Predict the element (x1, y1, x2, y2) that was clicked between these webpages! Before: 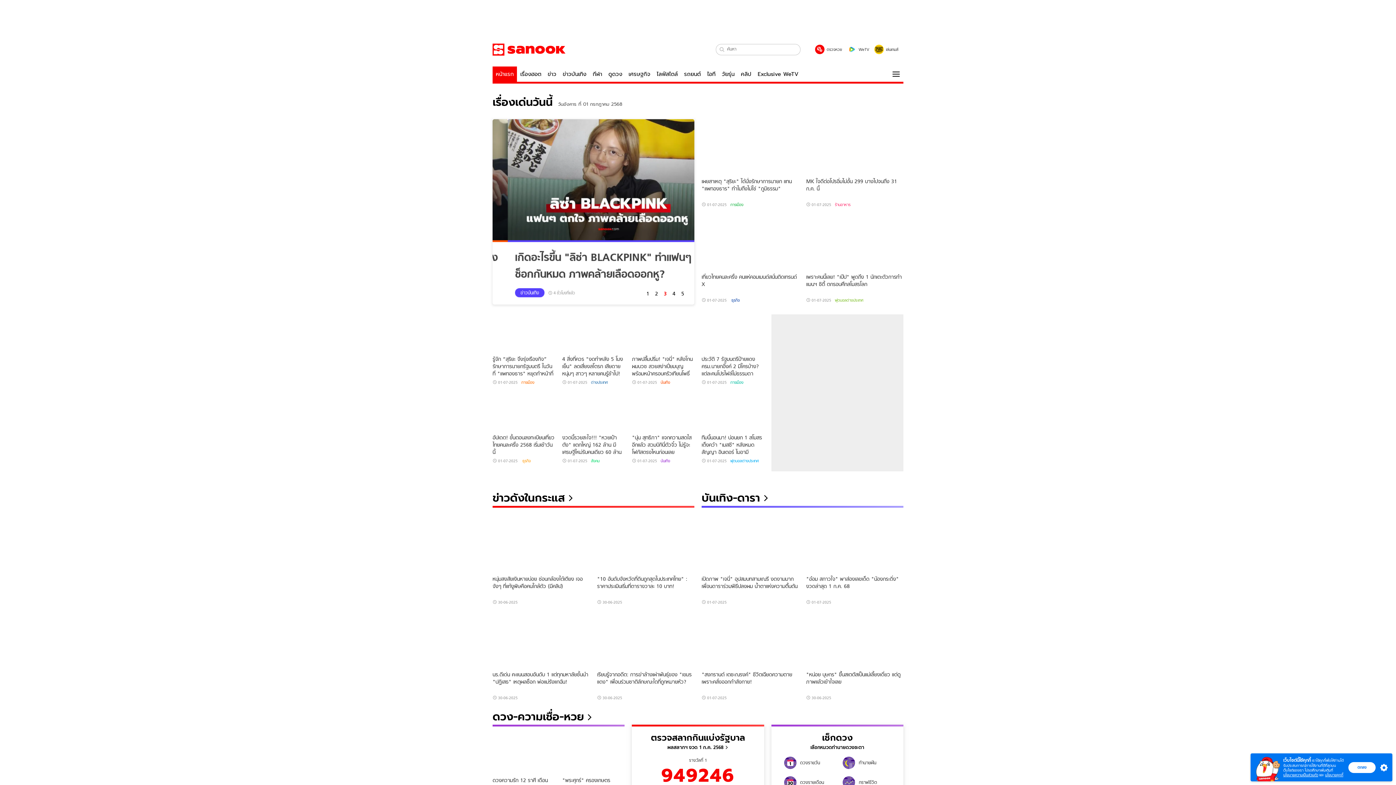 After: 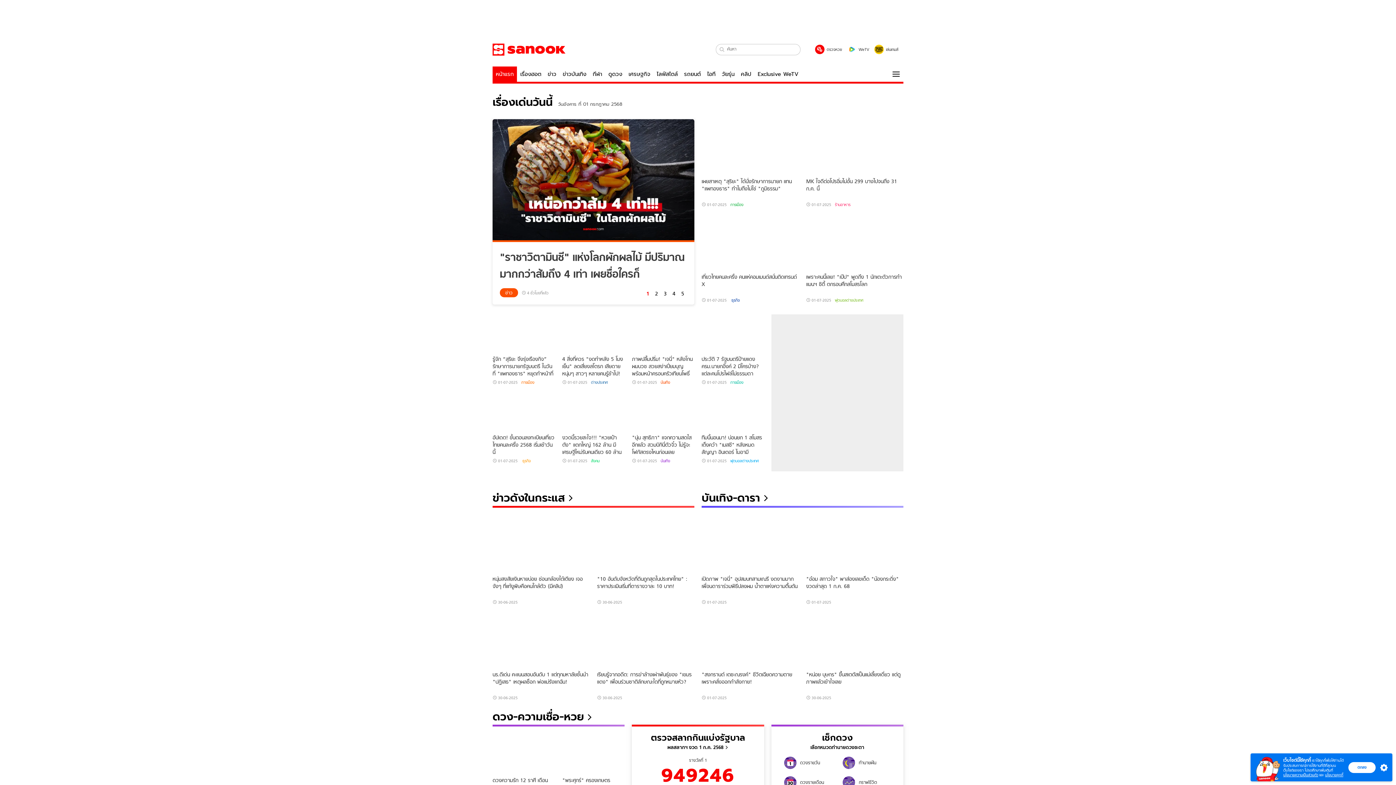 Action: bbox: (651, 731, 745, 744) label: ตรวจสลากกินแบ่งรัฐบาล